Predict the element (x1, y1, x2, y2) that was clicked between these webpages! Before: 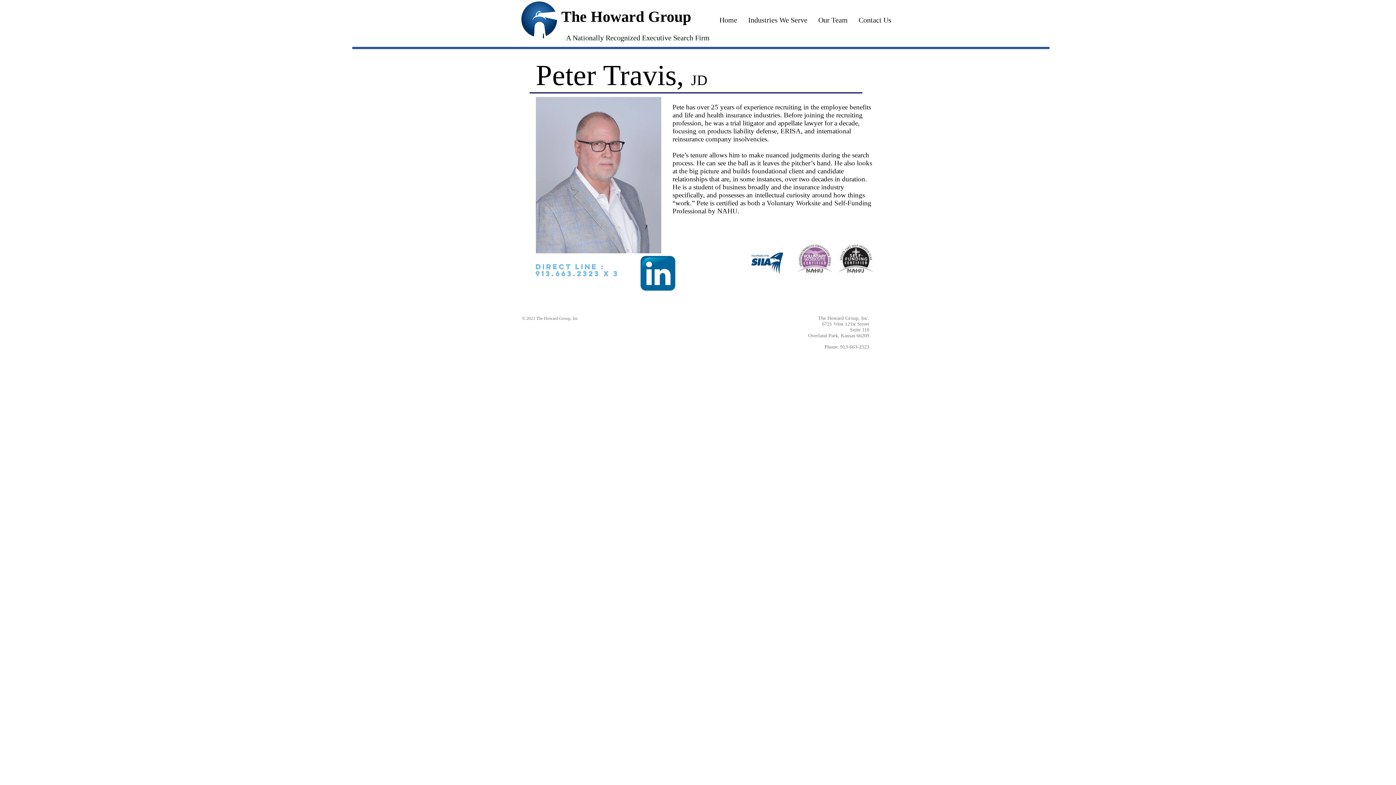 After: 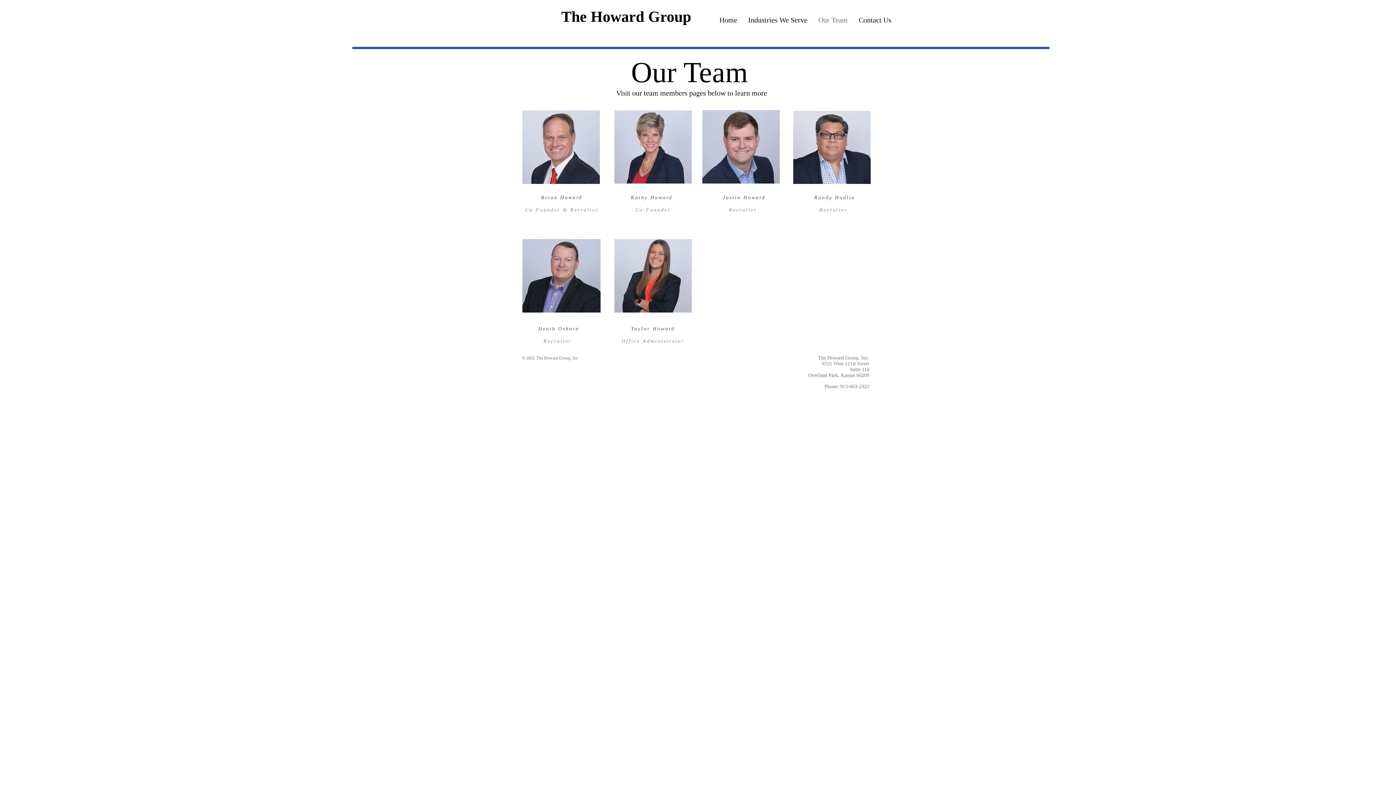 Action: label: Our Team bbox: (813, 7, 853, 32)